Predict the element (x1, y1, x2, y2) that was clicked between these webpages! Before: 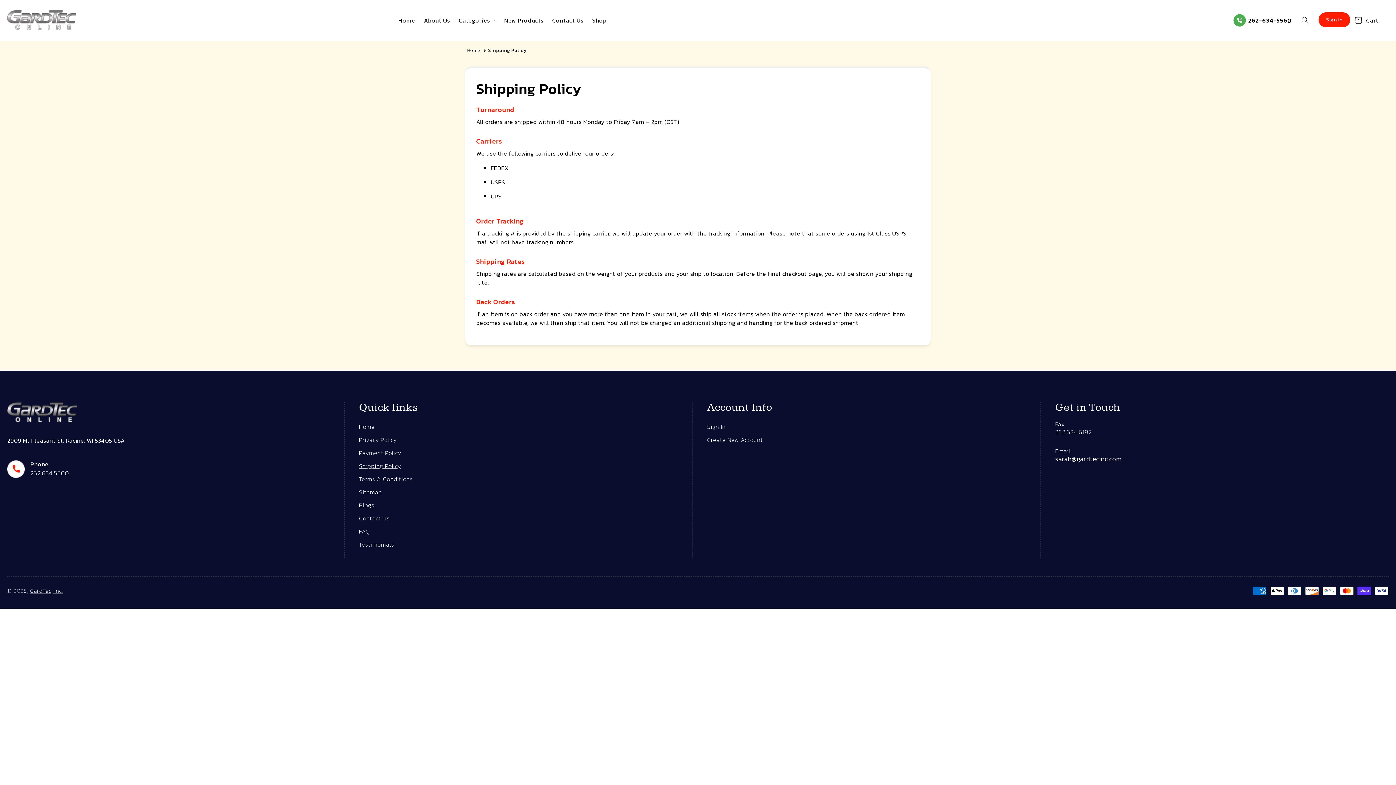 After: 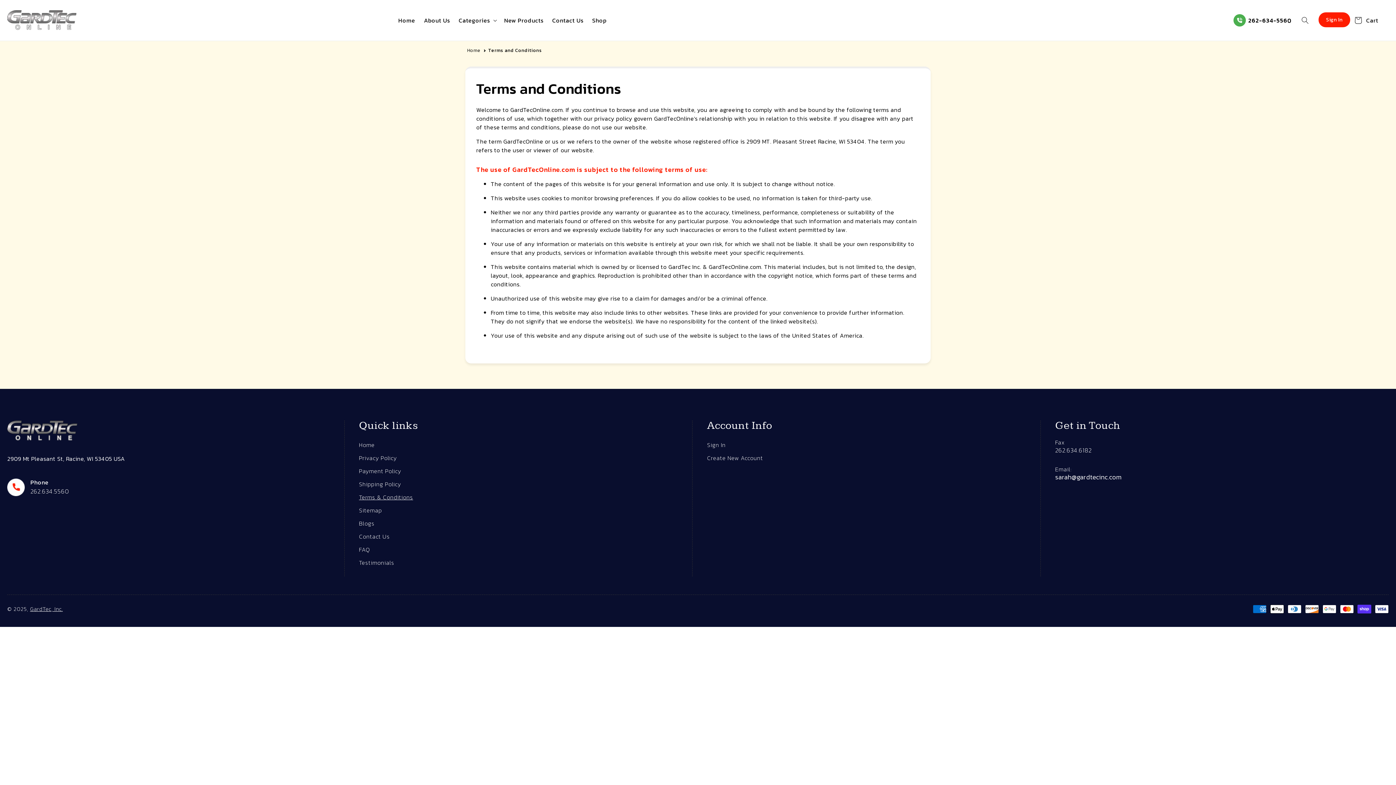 Action: bbox: (359, 472, 413, 485) label: Terms & Conditions